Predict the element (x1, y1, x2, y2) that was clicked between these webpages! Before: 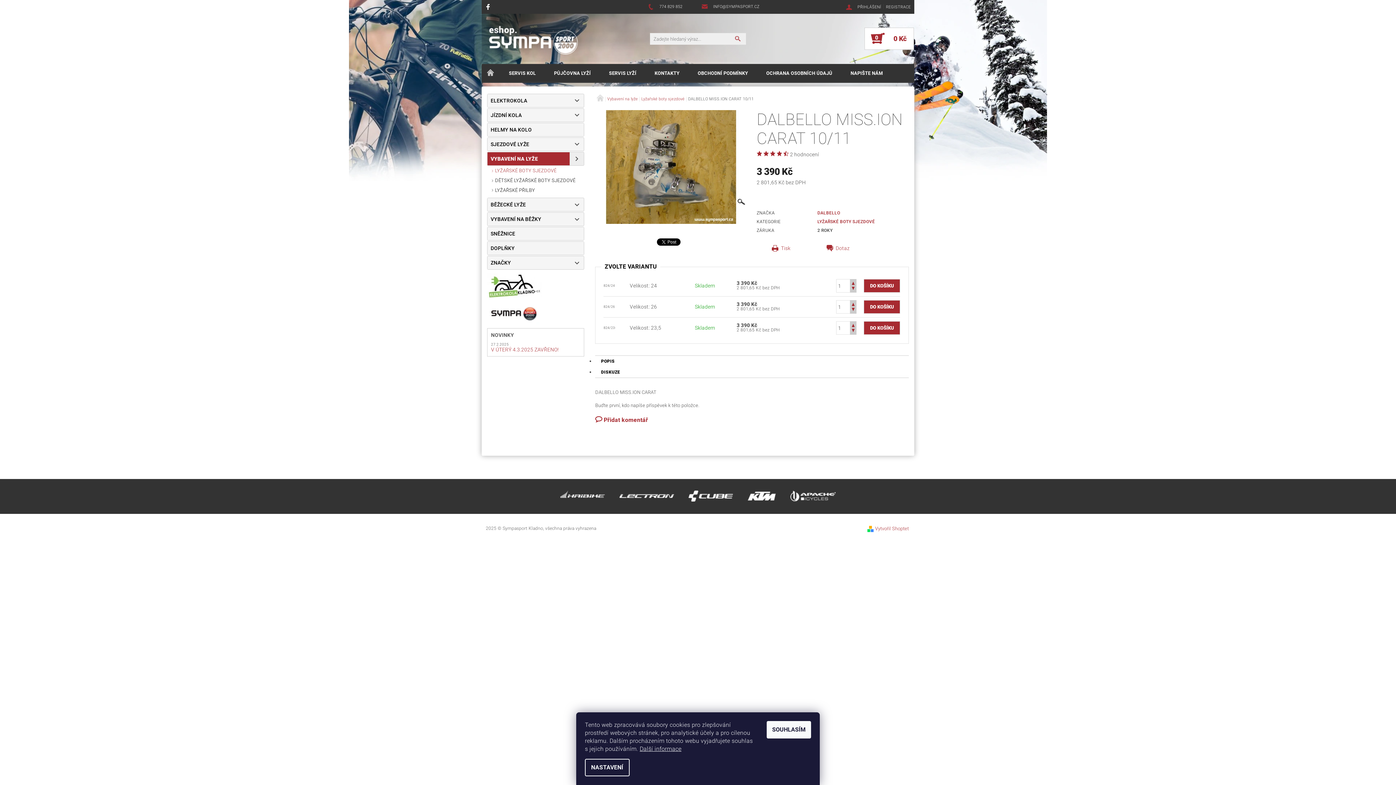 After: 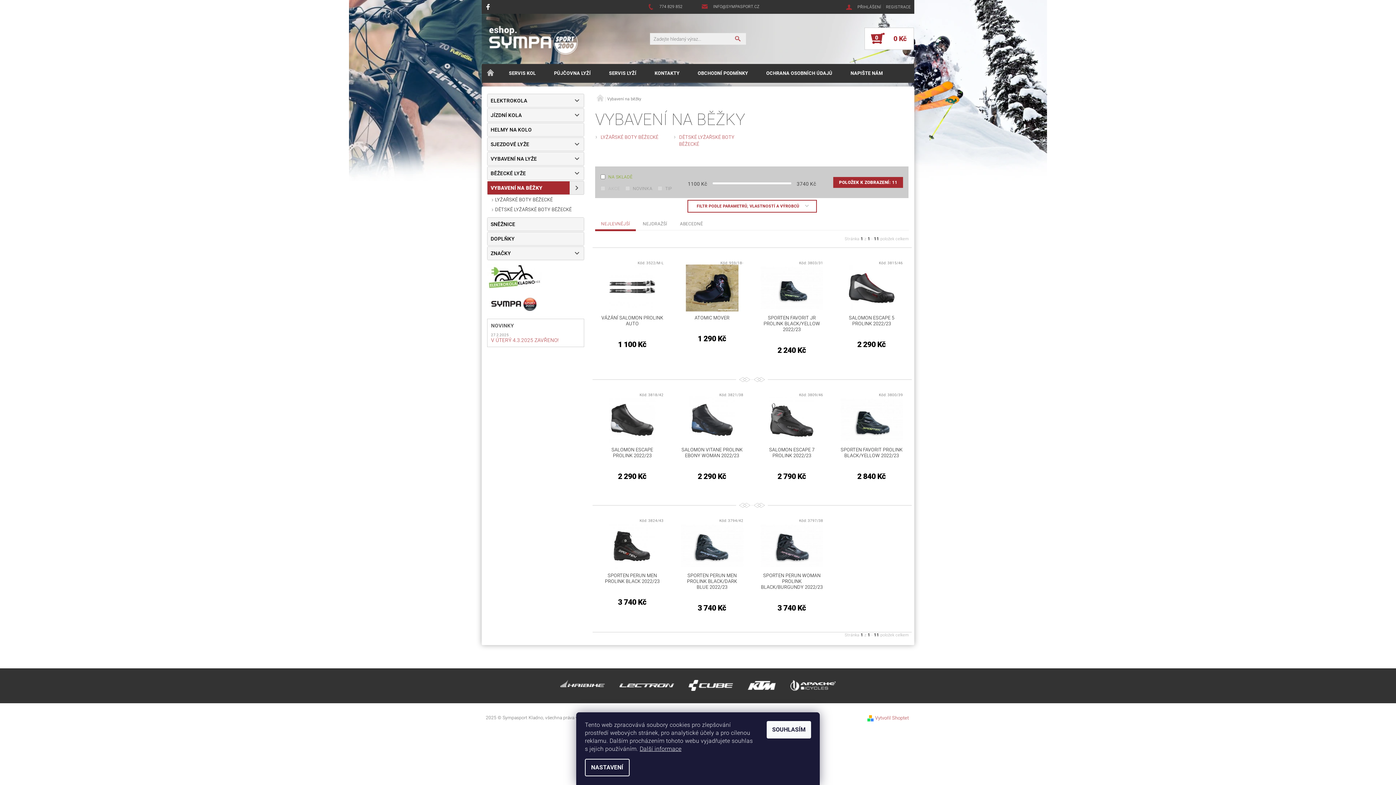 Action: label: VYBAVENÍ NA BĚŽKY bbox: (487, 212, 569, 225)